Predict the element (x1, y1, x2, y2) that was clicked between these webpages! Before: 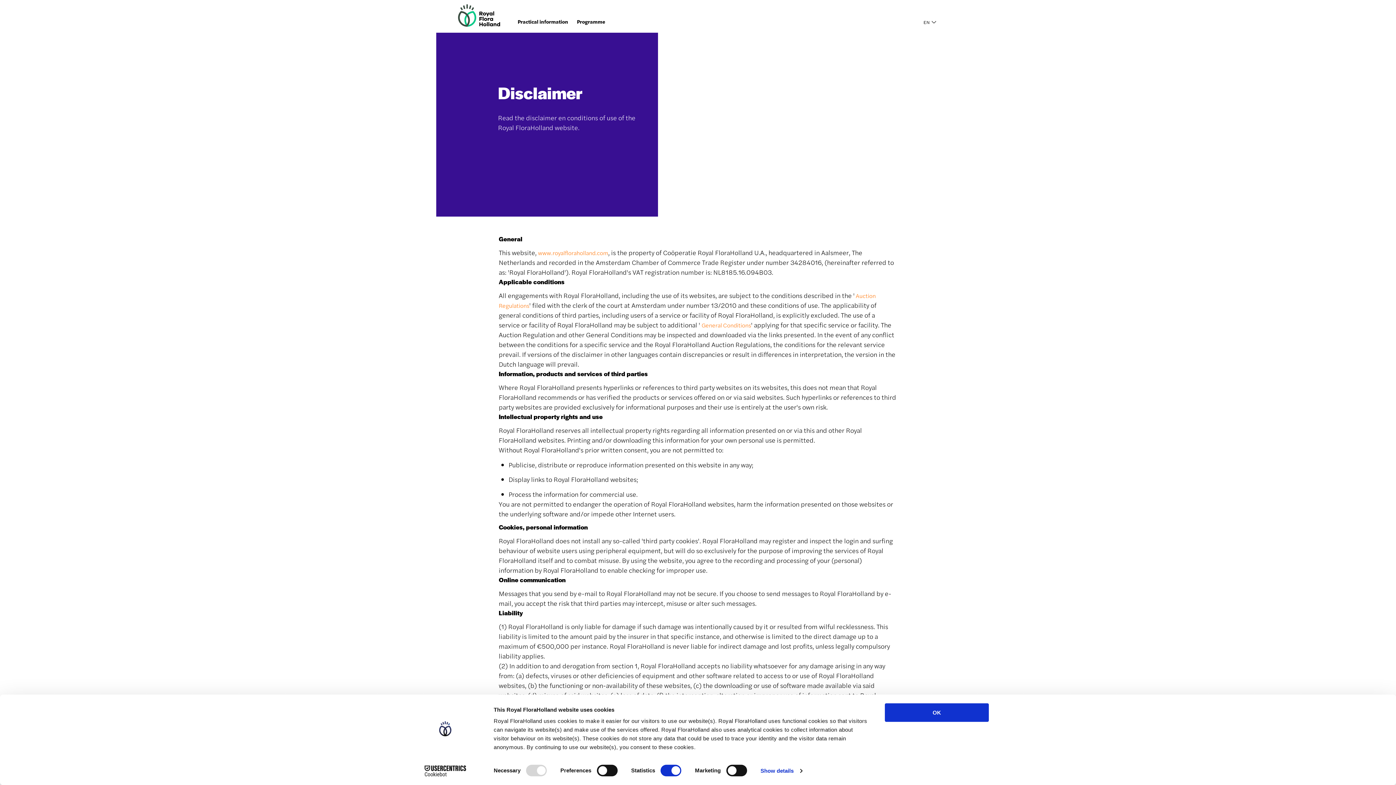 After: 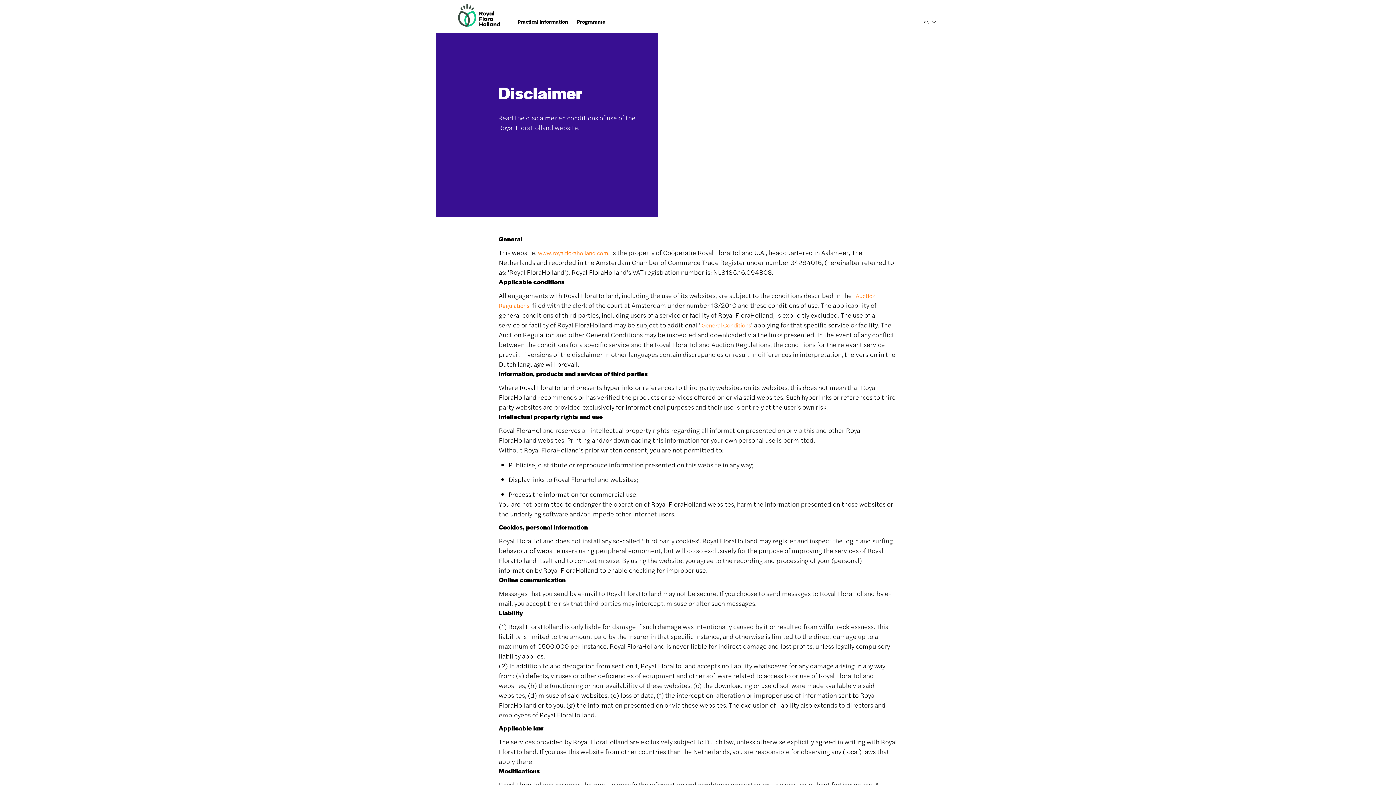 Action: bbox: (885, 703, 989, 722) label: OK